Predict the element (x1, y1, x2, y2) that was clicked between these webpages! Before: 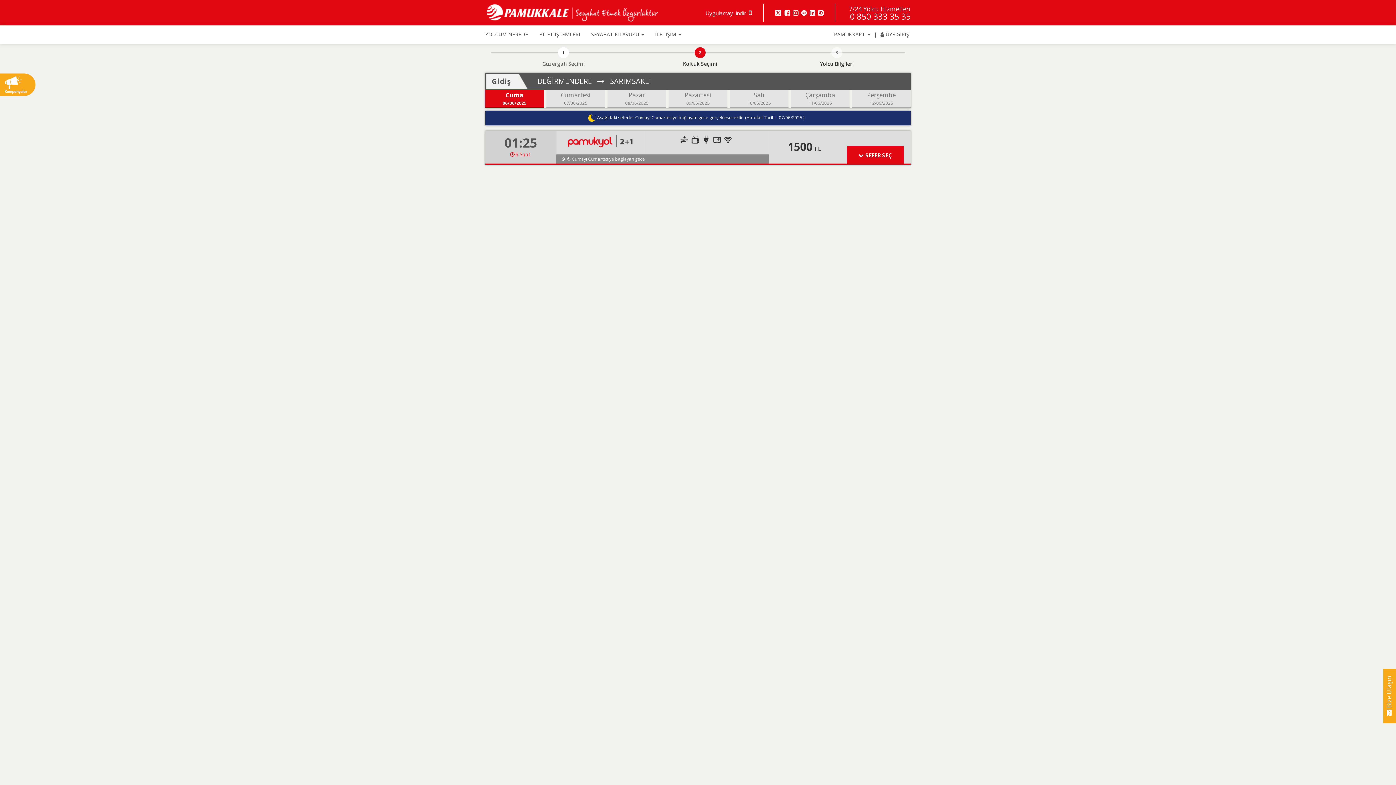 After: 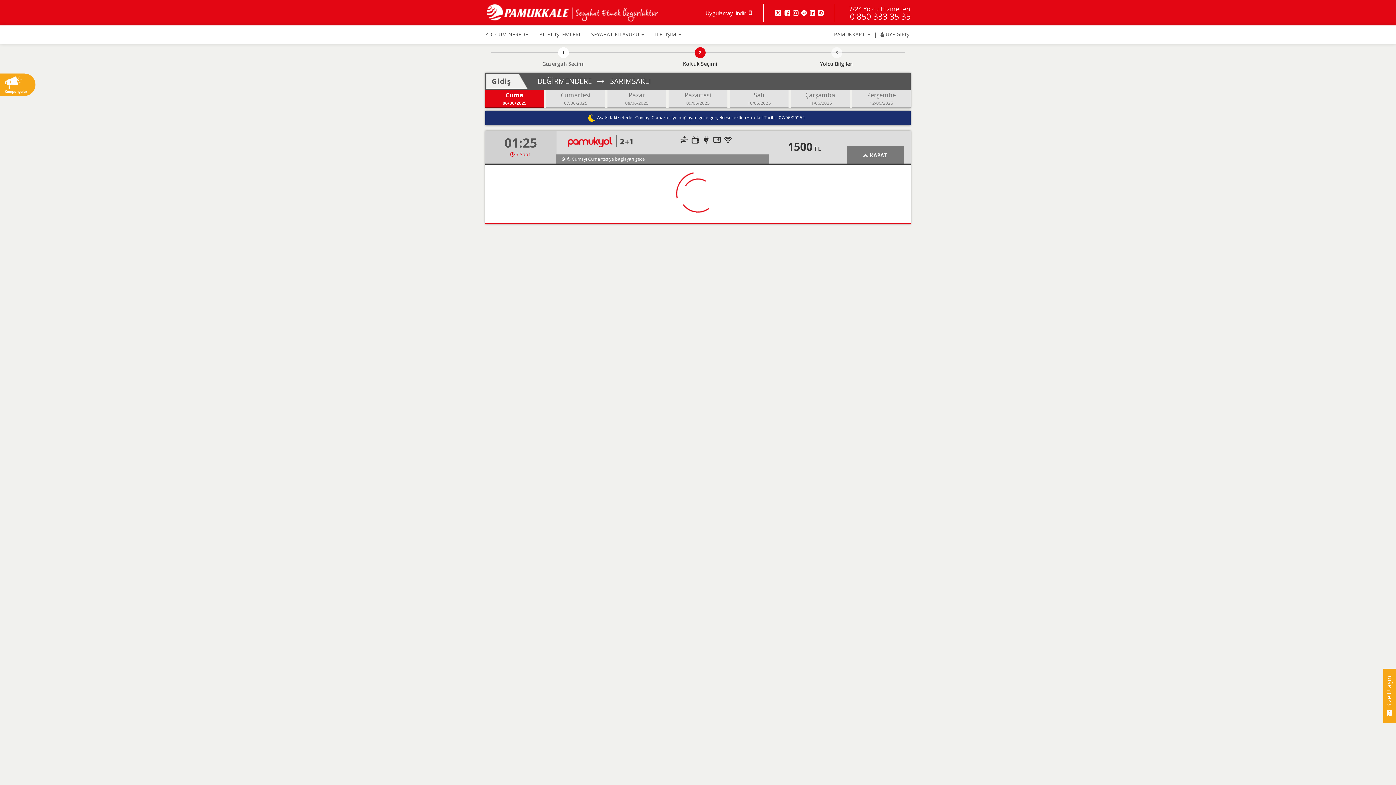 Action: label:  SEFER SEÇ bbox: (847, 146, 903, 164)